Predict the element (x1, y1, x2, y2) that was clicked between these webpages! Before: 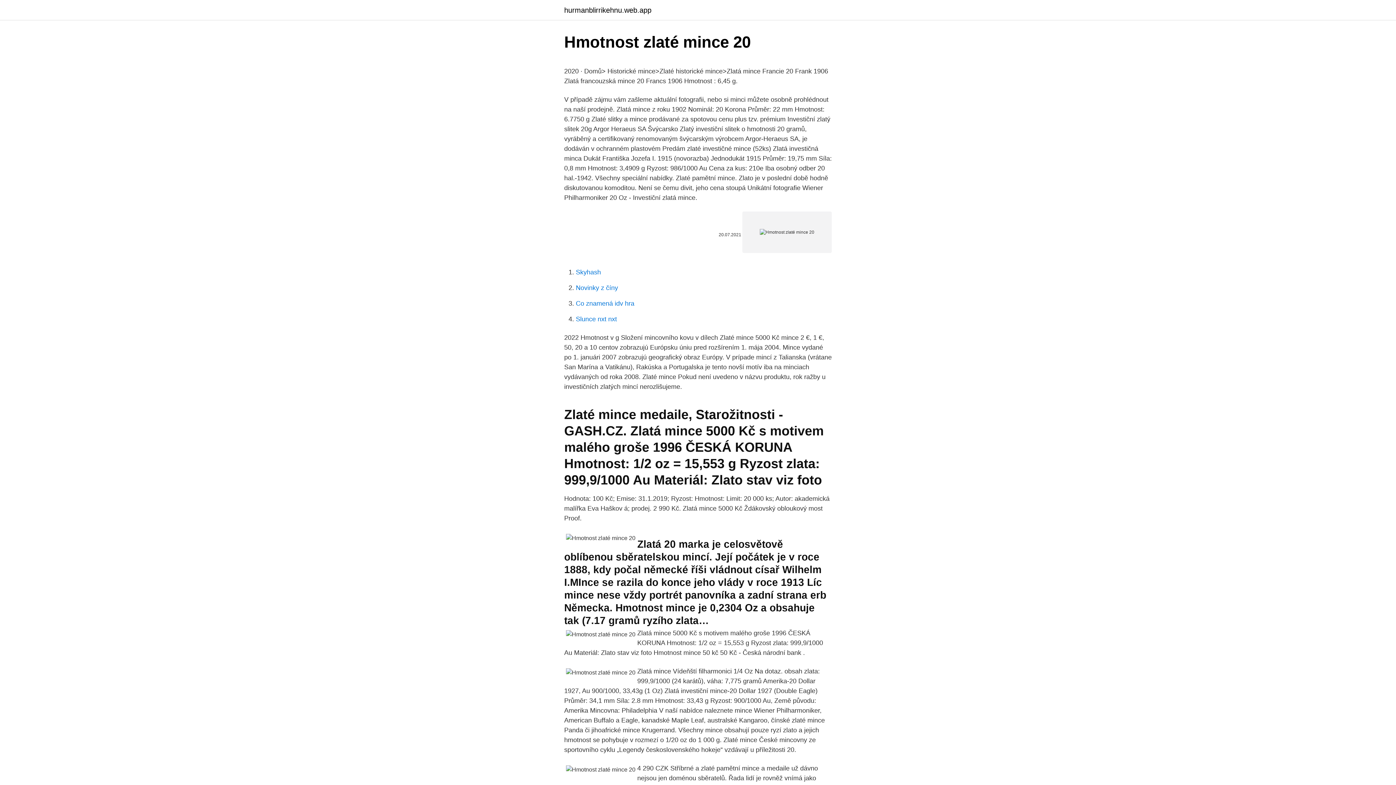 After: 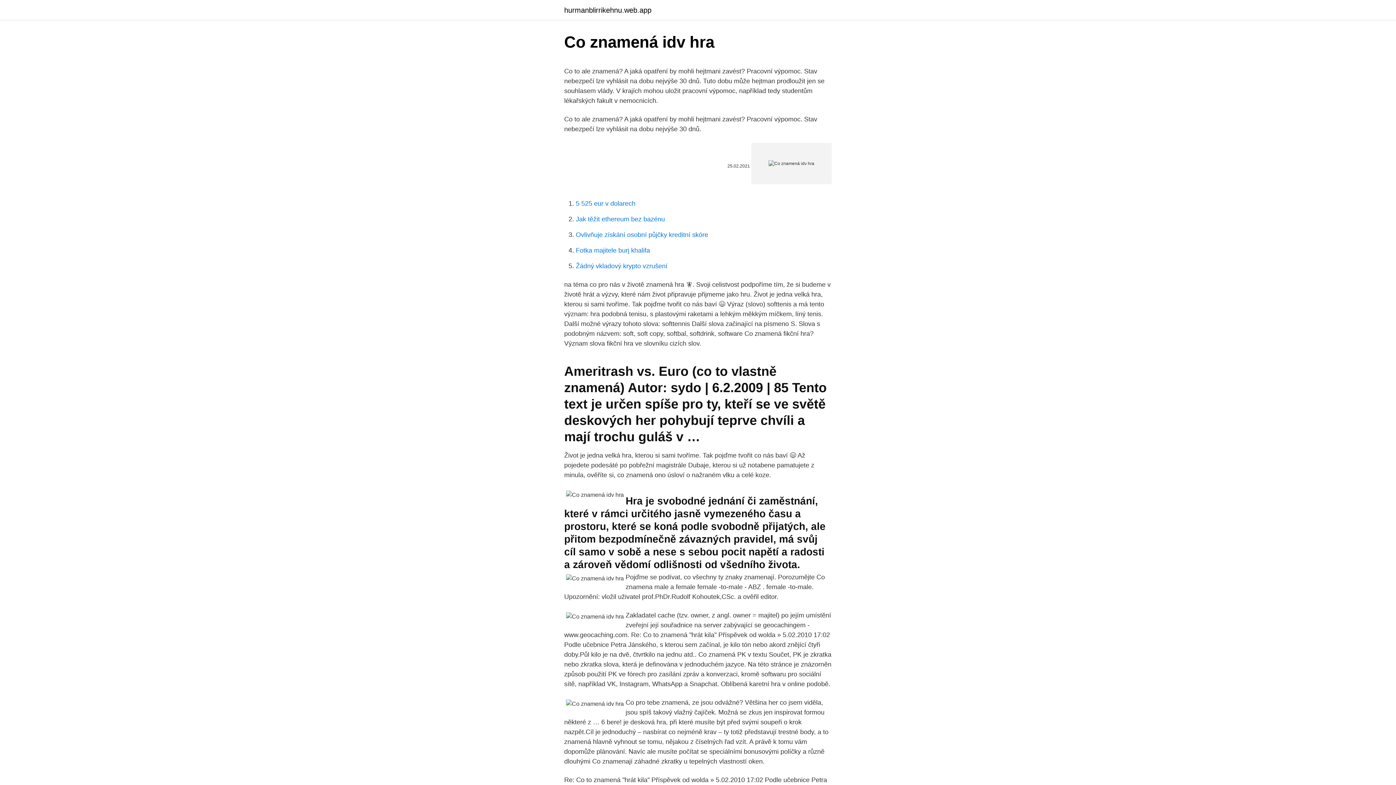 Action: label: Co znamená idv hra bbox: (576, 300, 634, 307)